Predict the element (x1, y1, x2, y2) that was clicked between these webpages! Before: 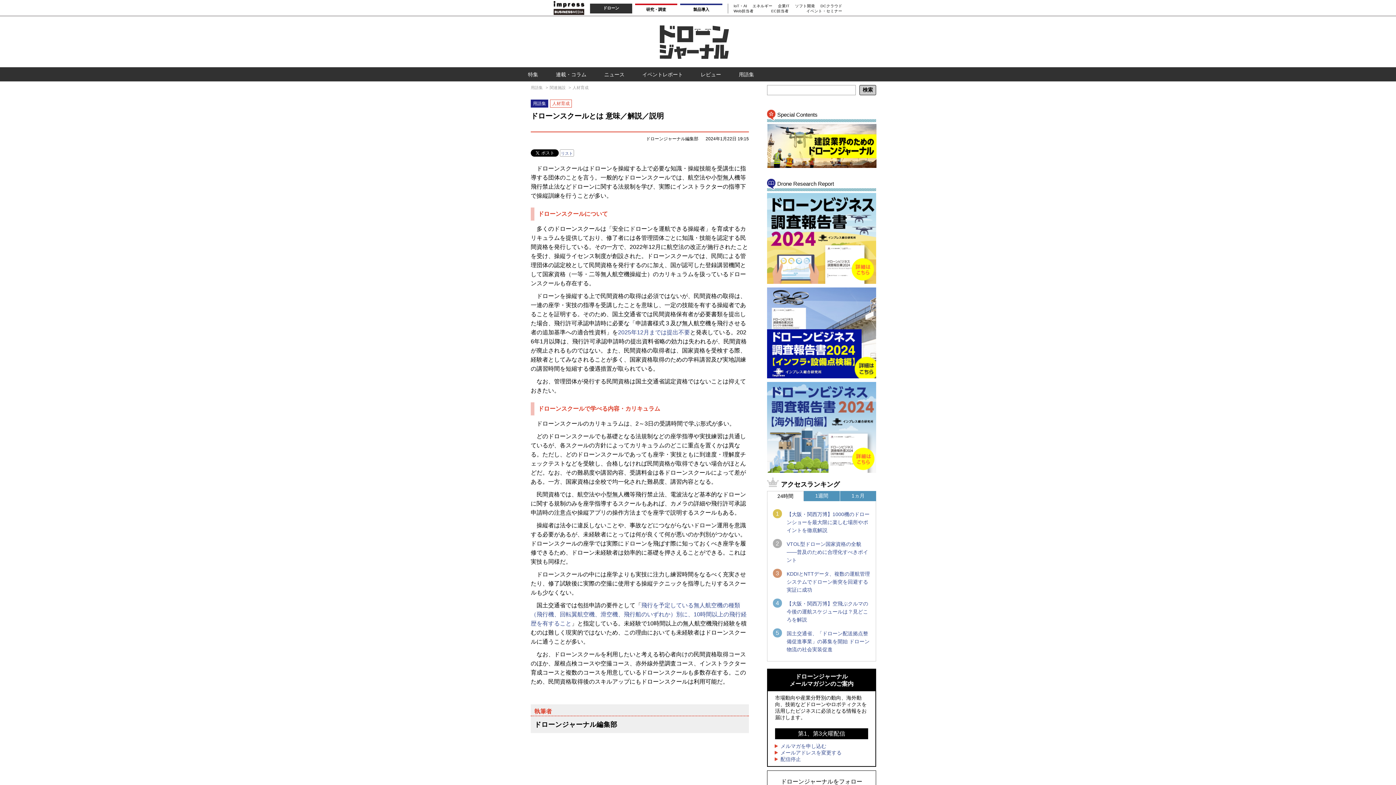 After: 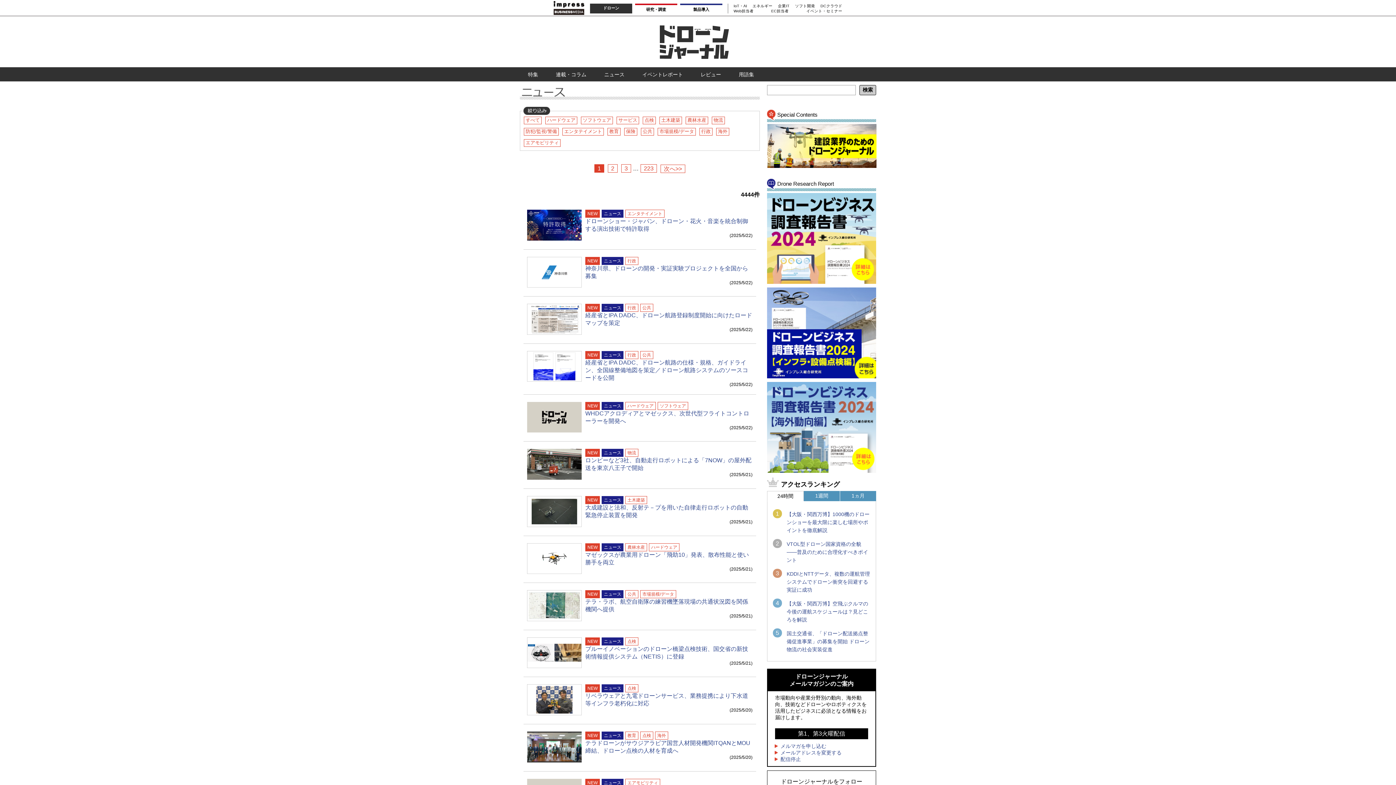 Action: bbox: (601, 70, 627, 78) label: ニュース